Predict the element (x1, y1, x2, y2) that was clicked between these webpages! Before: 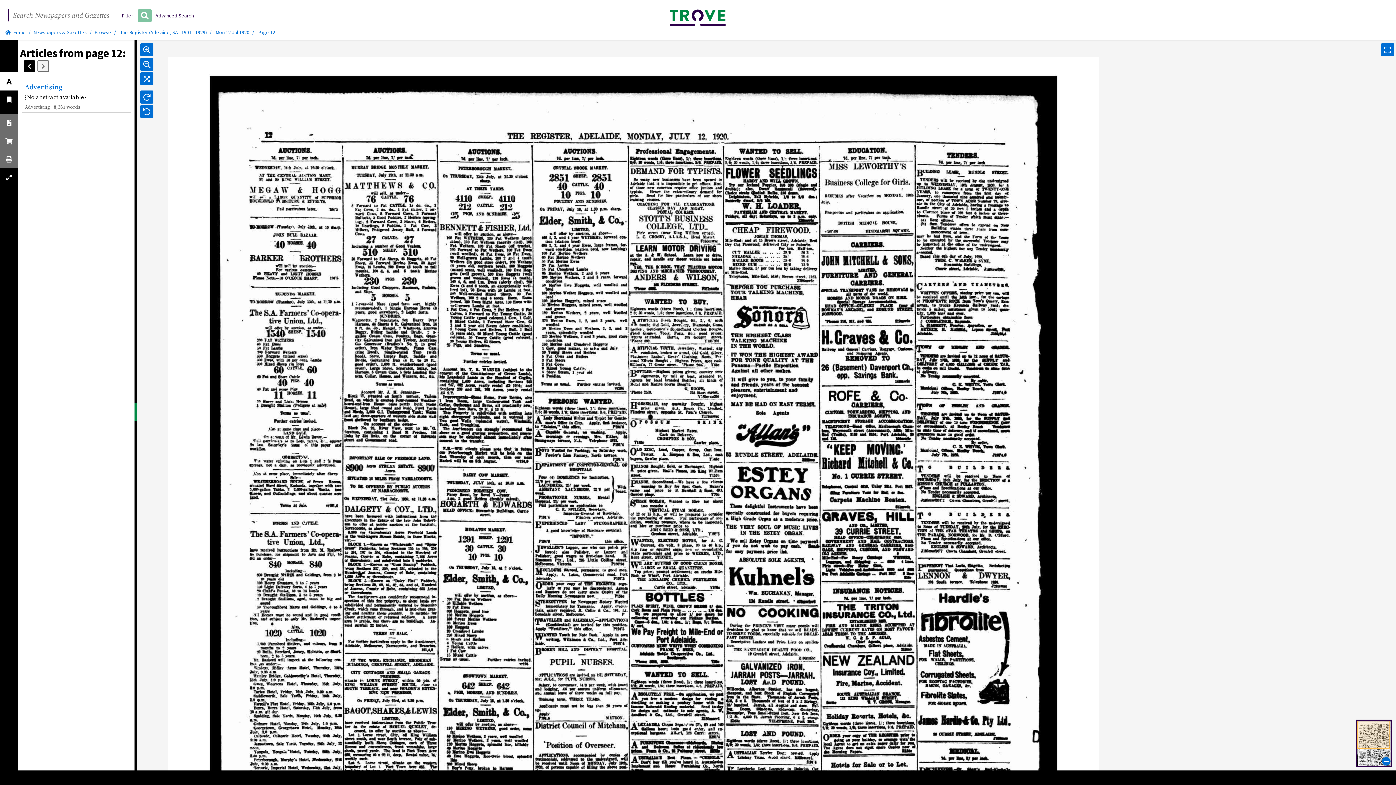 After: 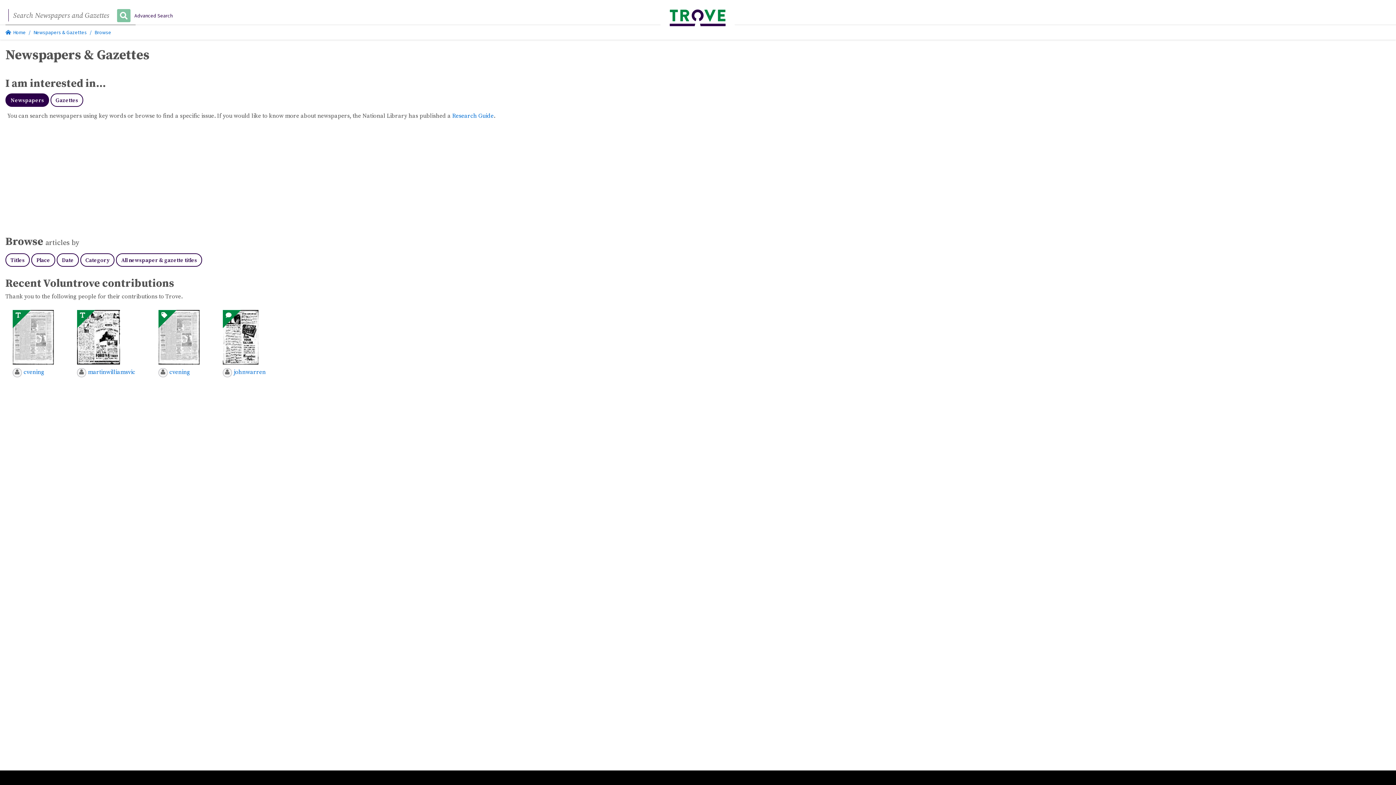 Action: label: Newspapers & Gazettes bbox: (33, 29, 86, 35)